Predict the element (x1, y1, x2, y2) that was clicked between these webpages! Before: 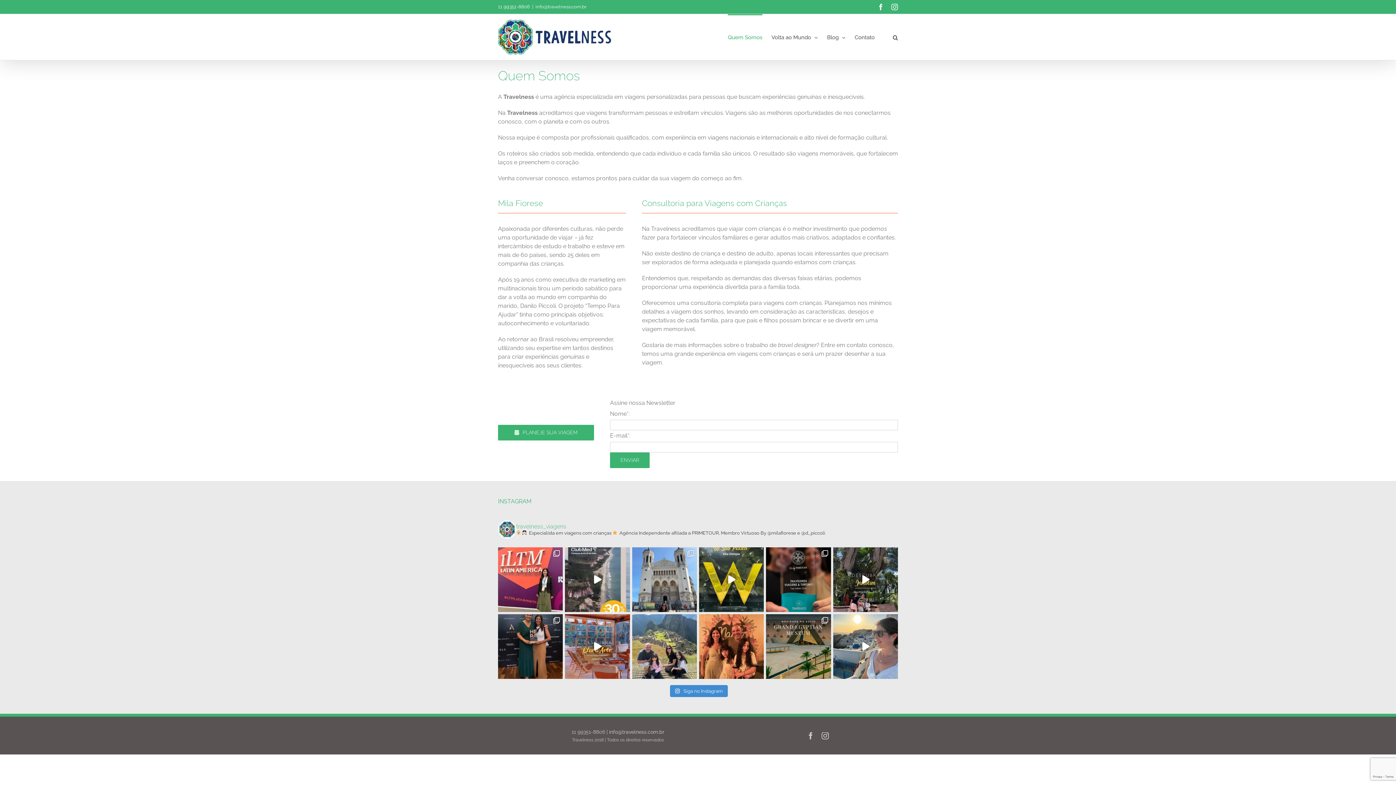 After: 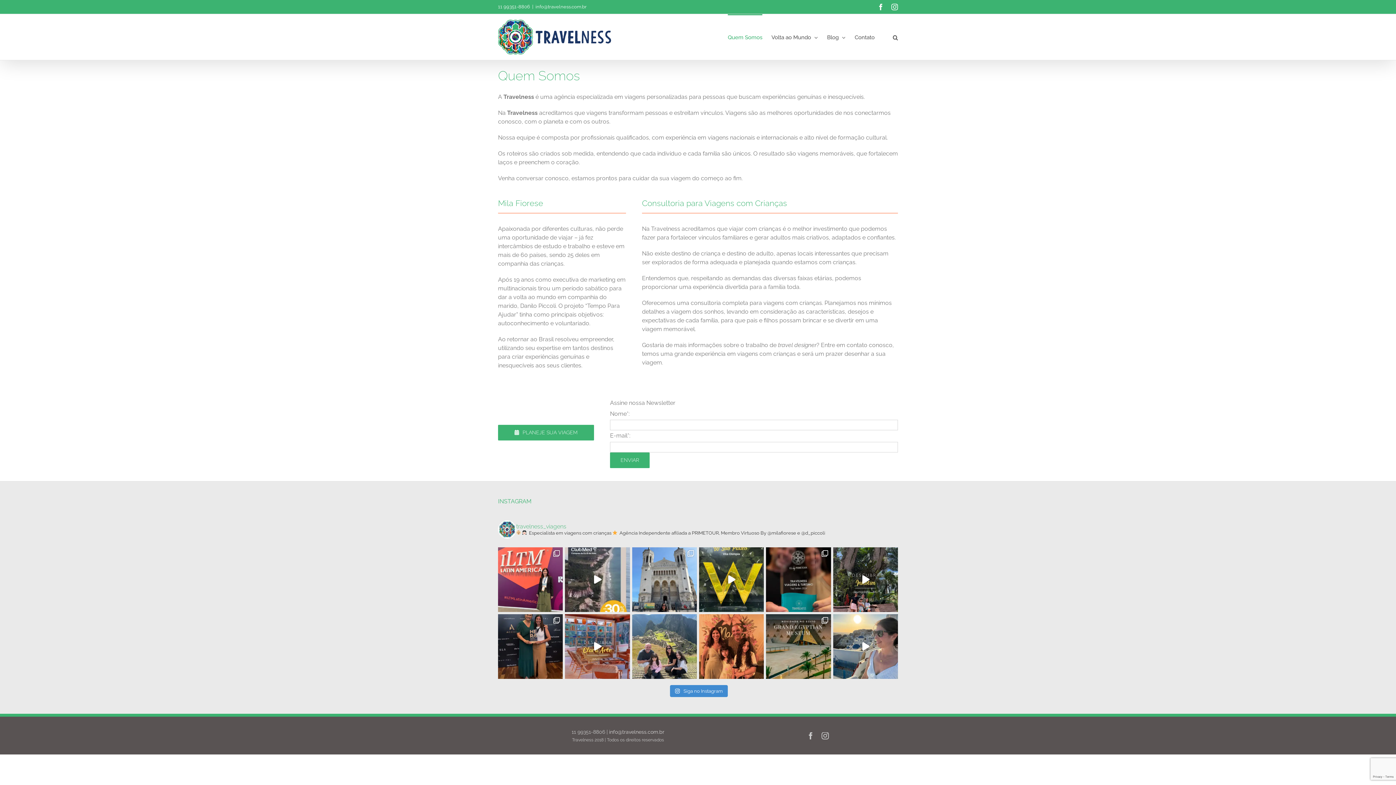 Action: label: Quem Somos bbox: (728, 14, 762, 60)